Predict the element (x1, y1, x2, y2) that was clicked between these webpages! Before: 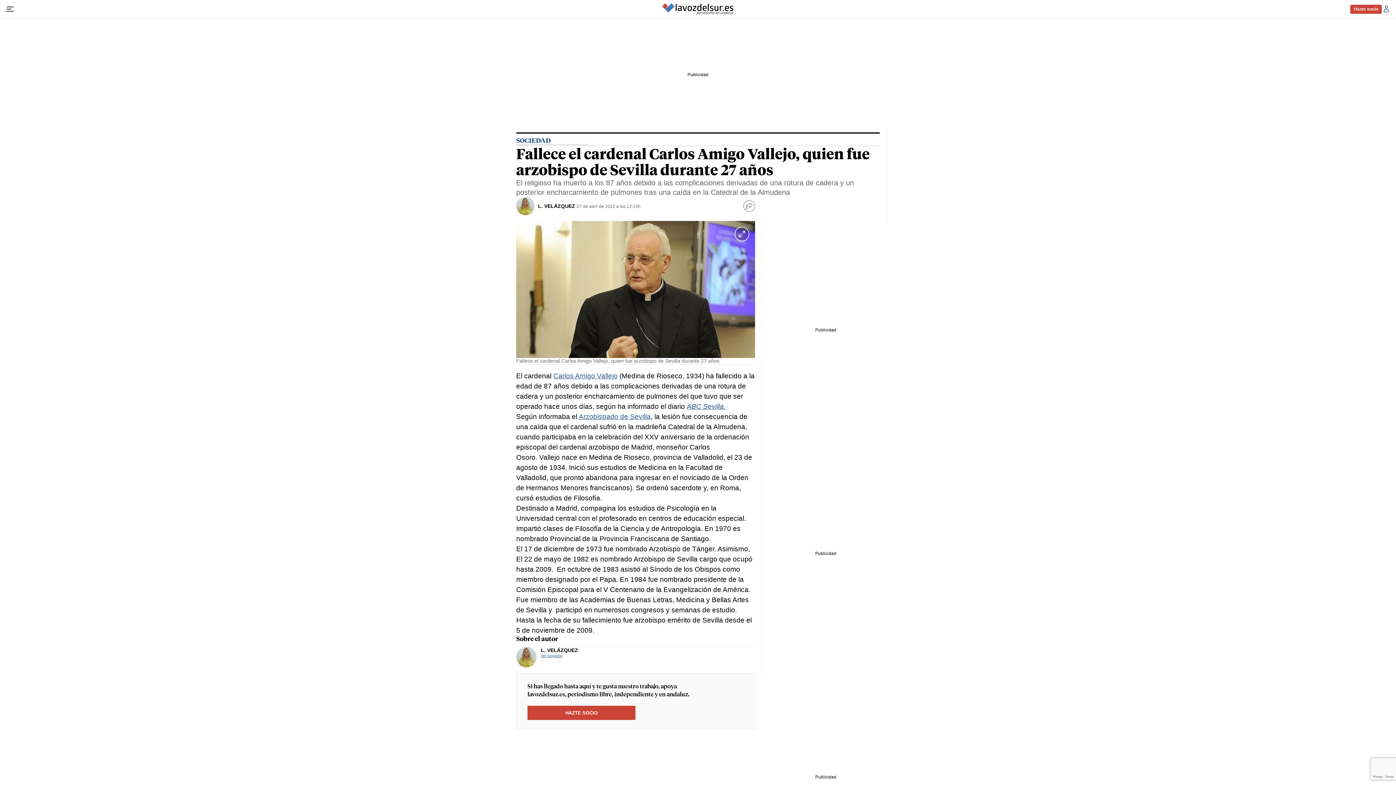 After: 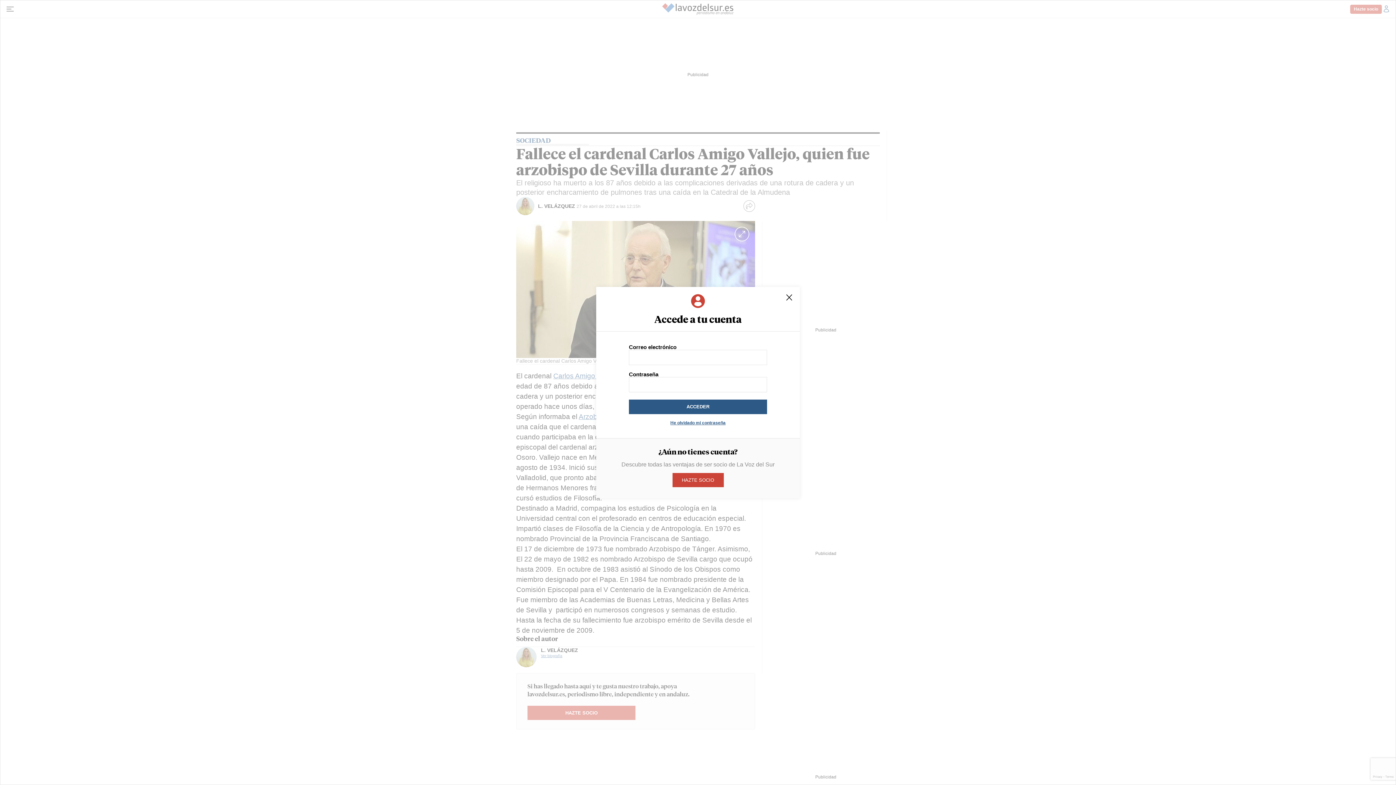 Action: bbox: (1382, 4, 1390, 13) label: Acceder